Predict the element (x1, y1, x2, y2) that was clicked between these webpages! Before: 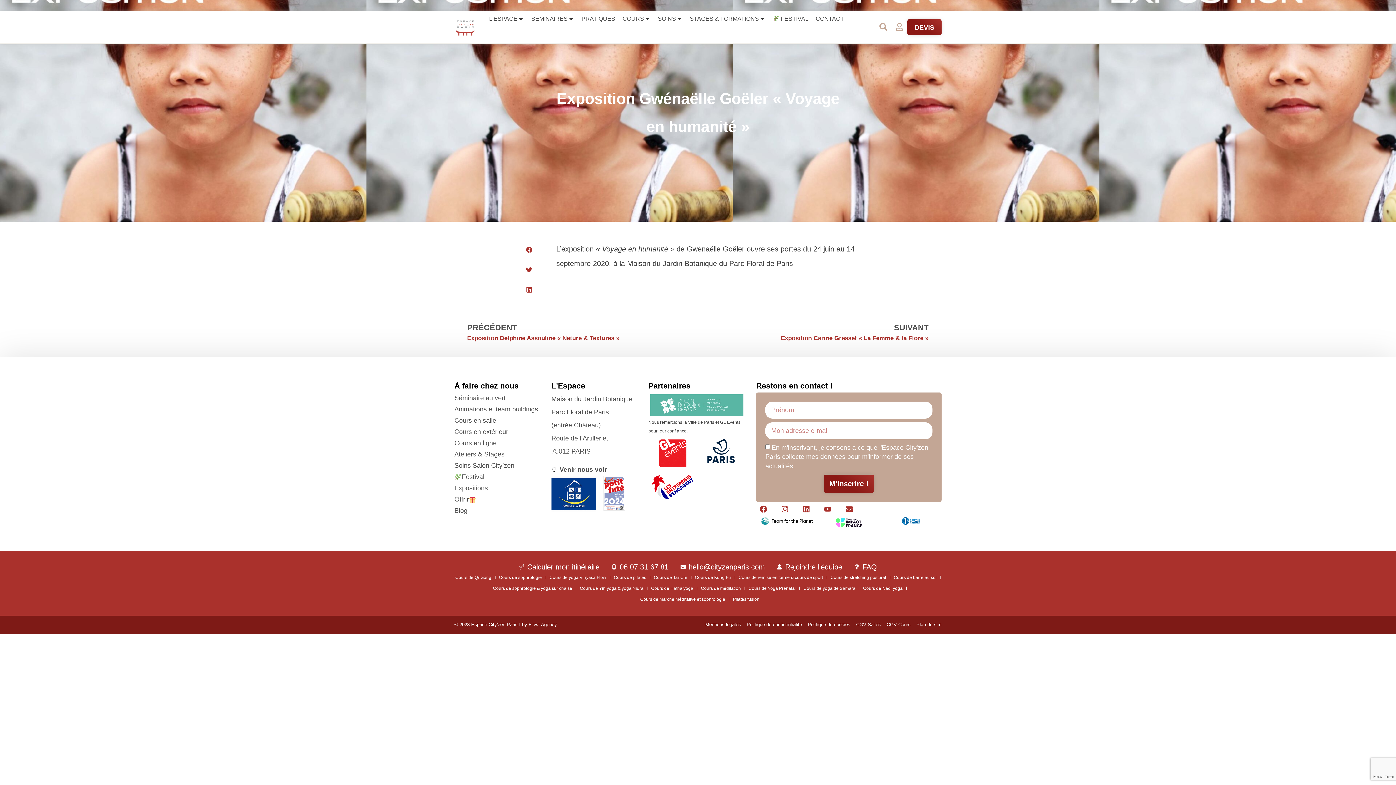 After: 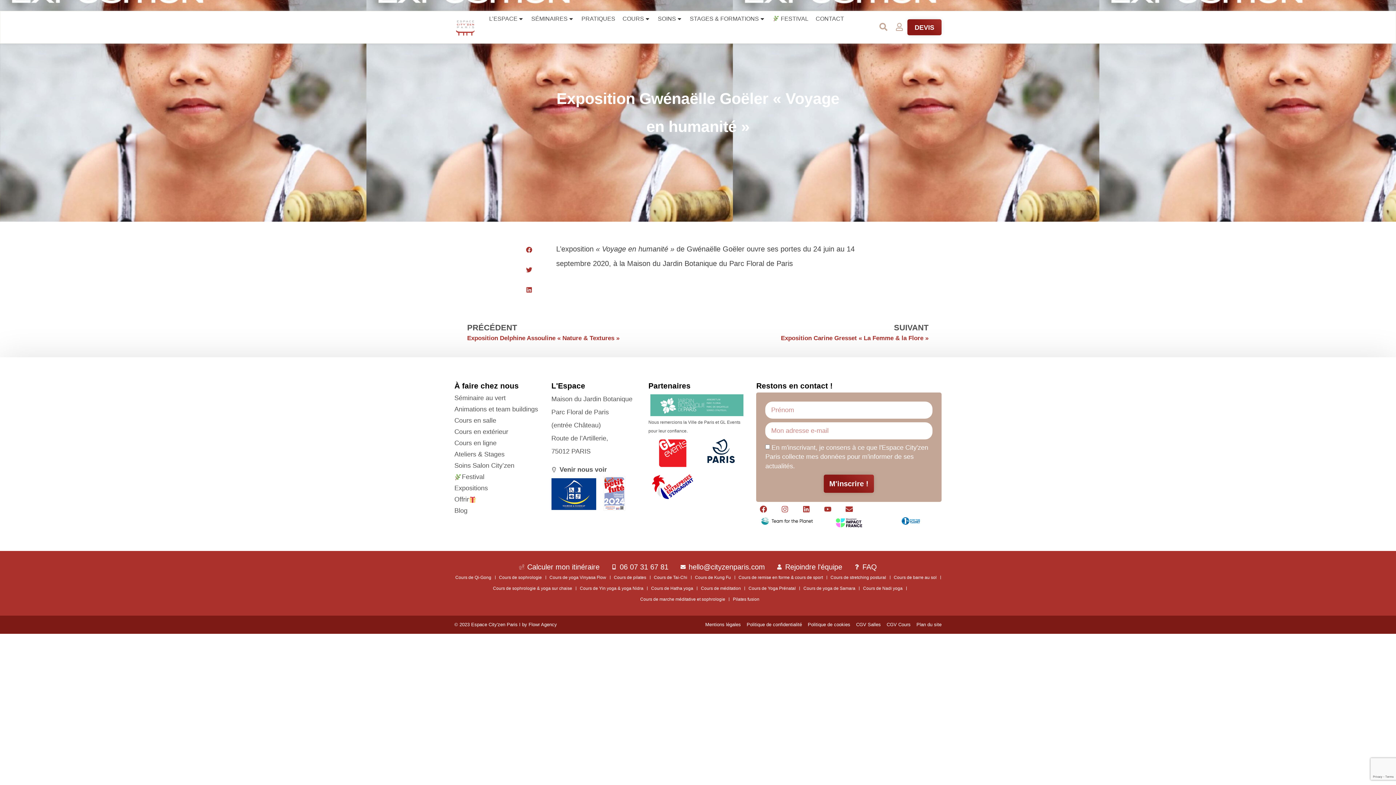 Action: bbox: (777, 502, 792, 516) label: Instagram